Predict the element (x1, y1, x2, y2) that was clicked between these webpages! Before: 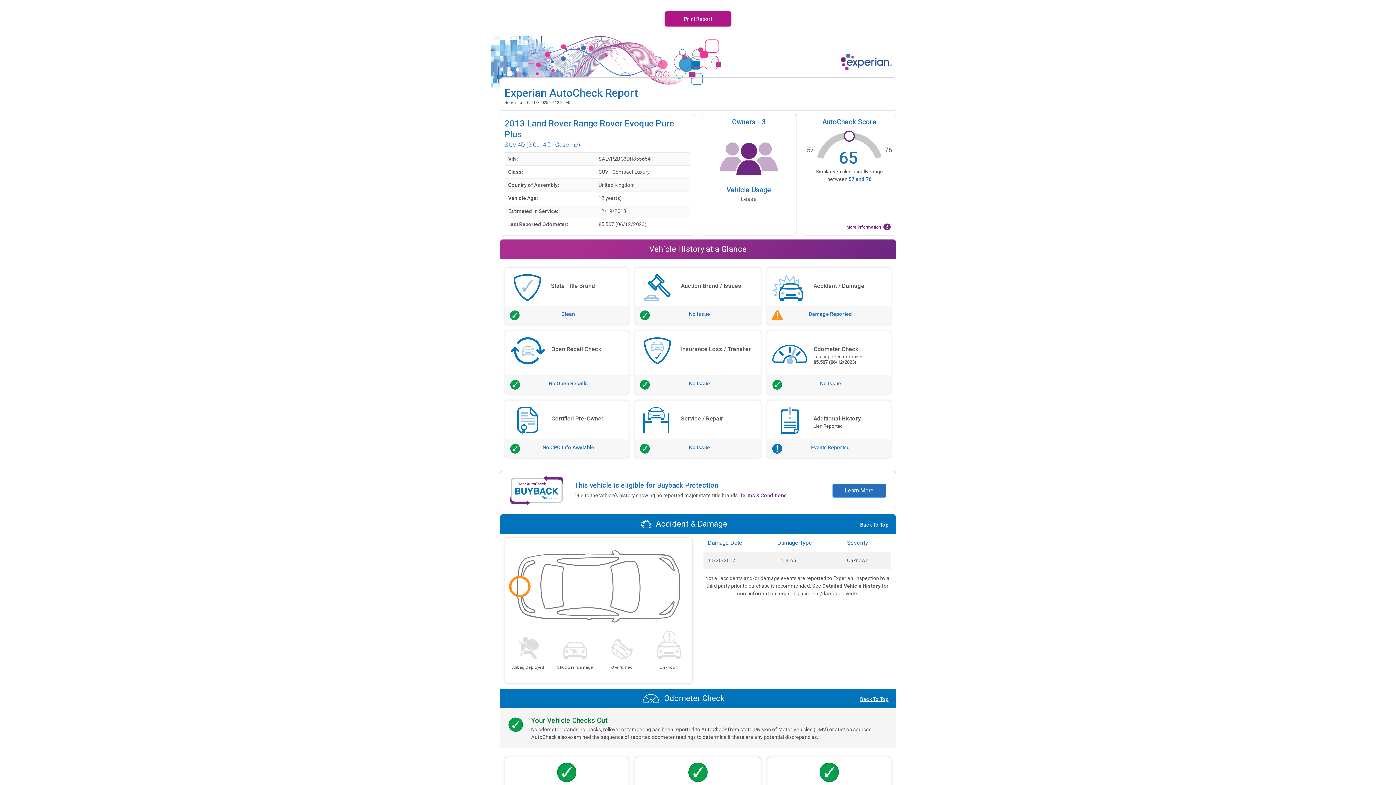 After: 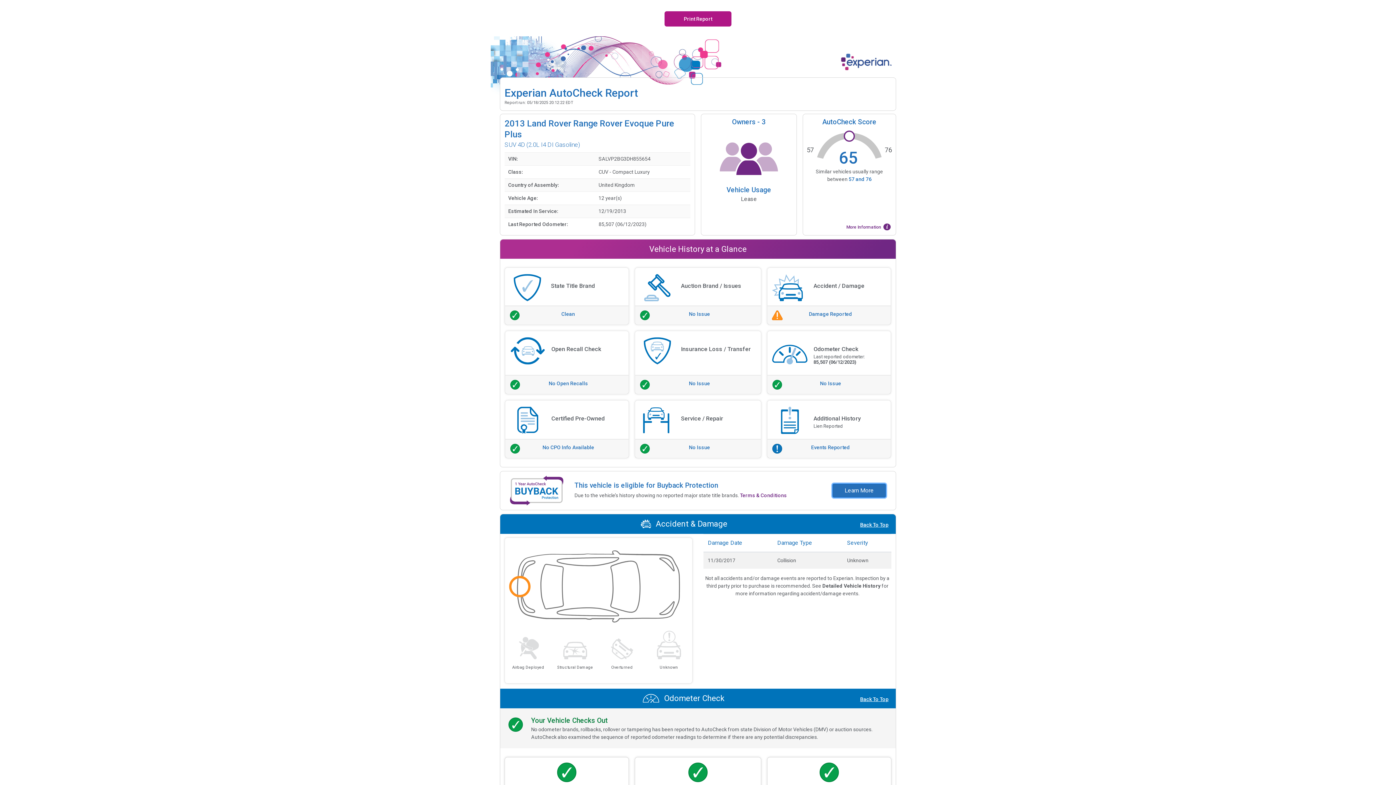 Action: label: Learn More bbox: (832, 483, 886, 497)